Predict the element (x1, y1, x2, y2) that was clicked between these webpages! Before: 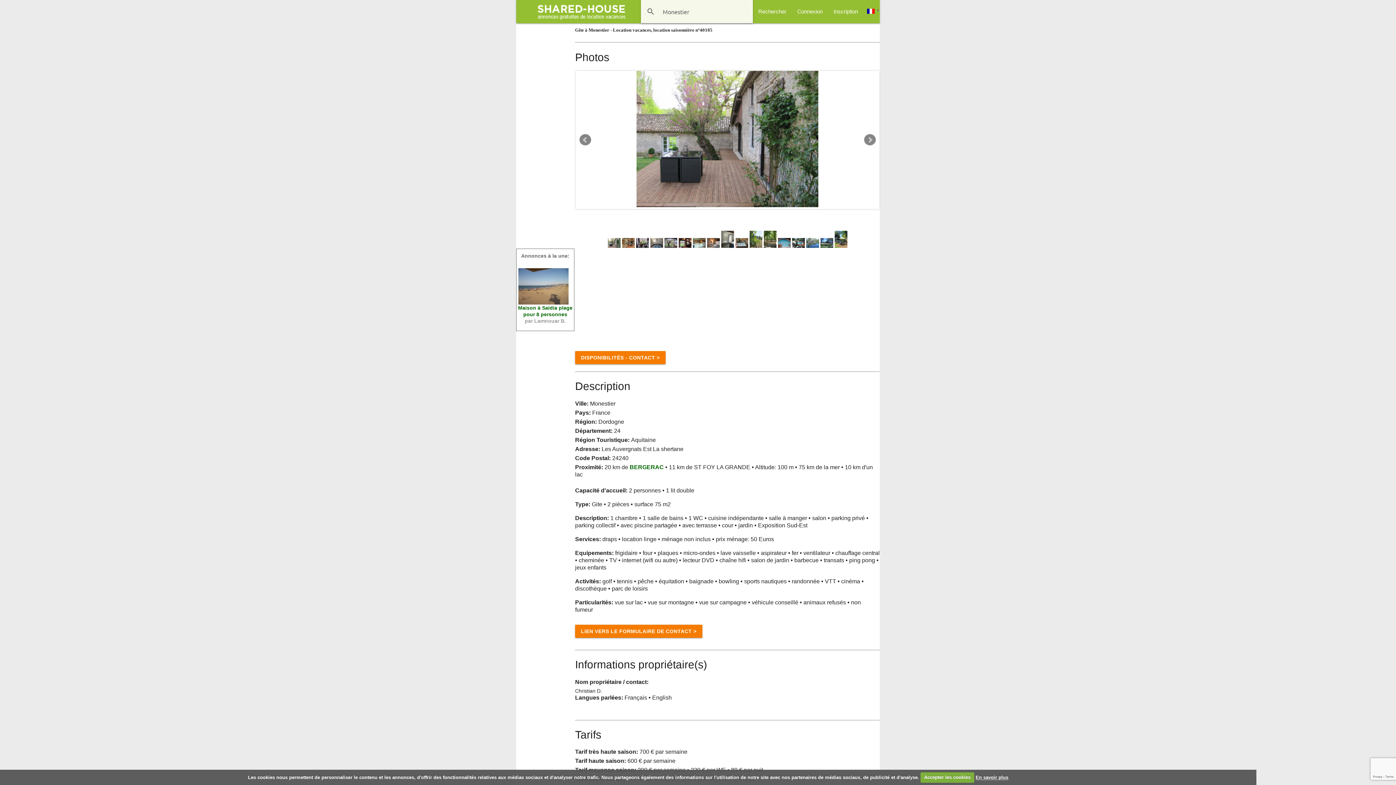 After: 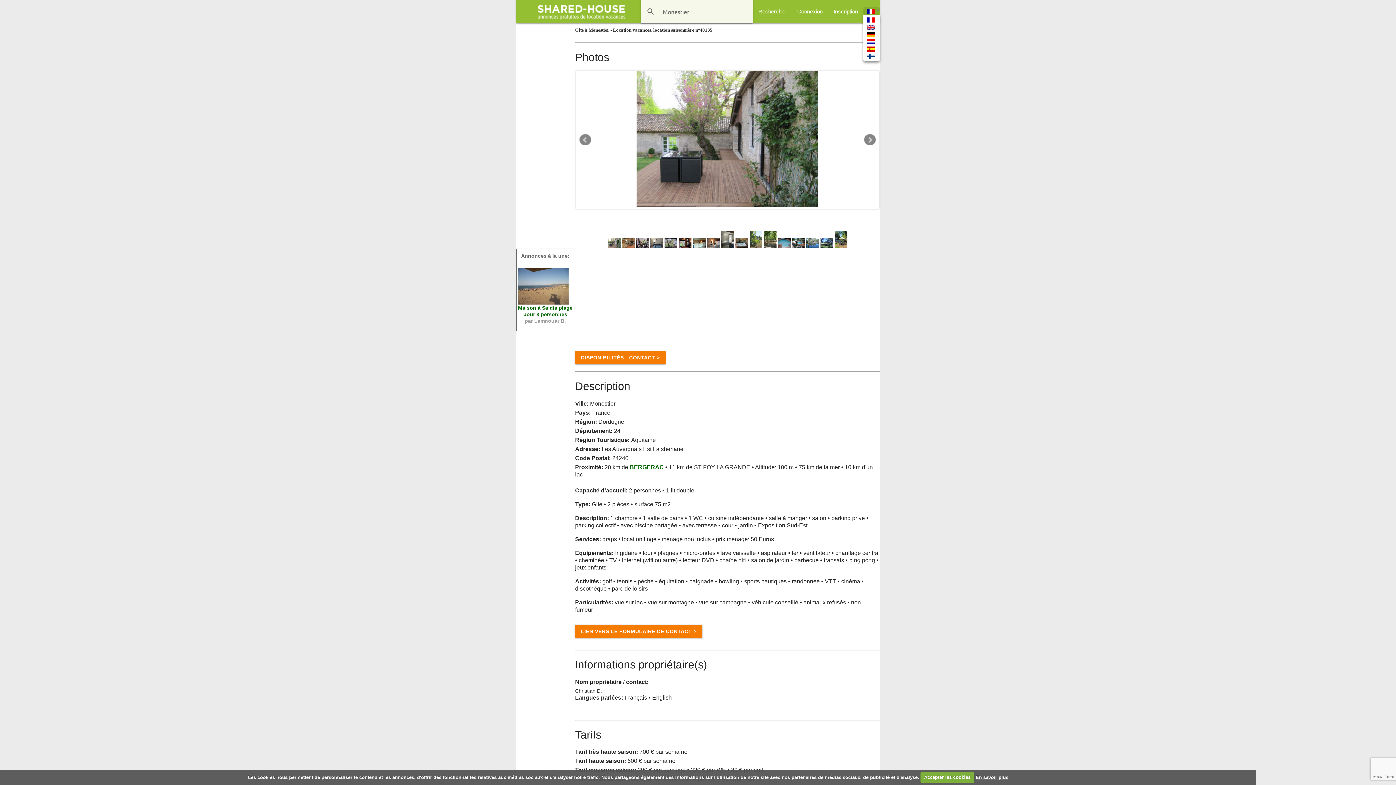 Action: bbox: (863, 6, 880, 15) label: ▼